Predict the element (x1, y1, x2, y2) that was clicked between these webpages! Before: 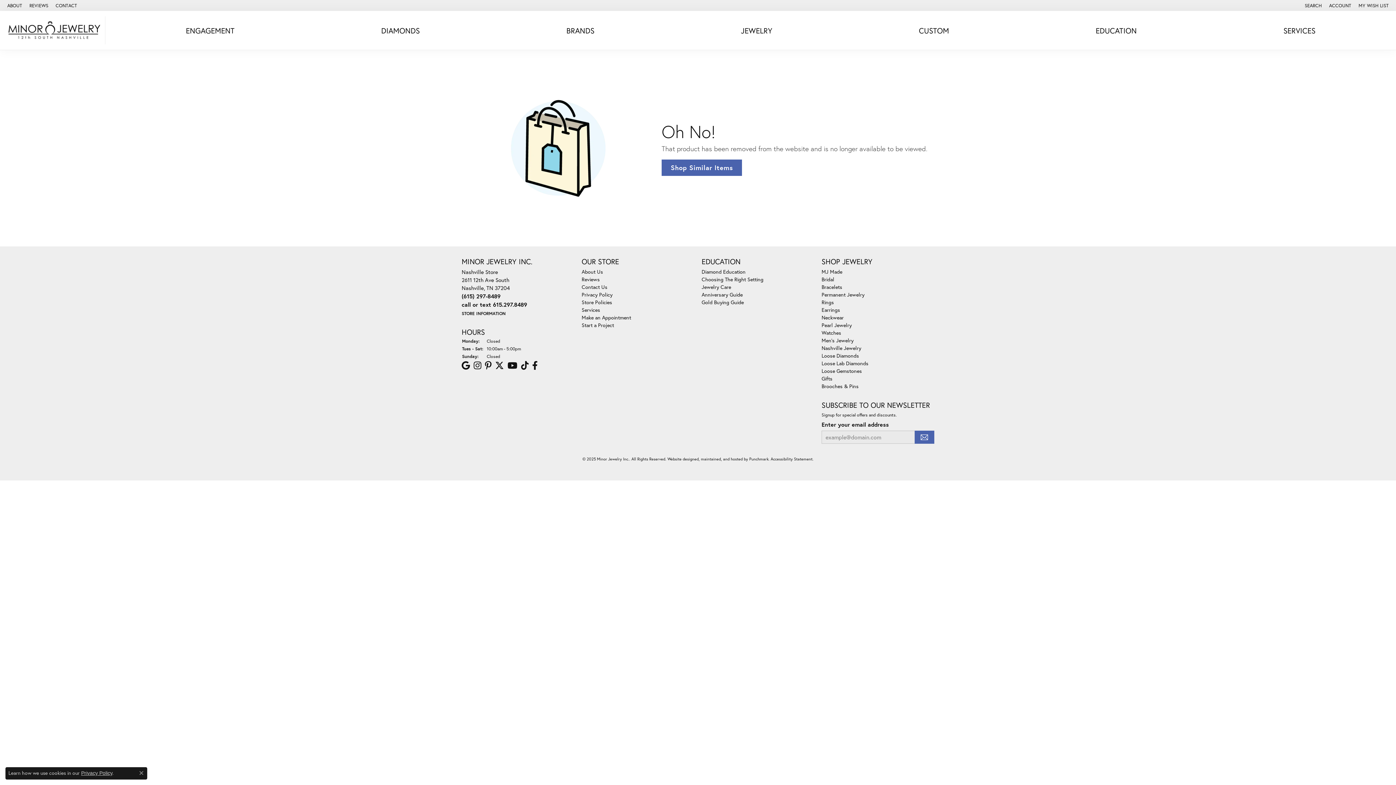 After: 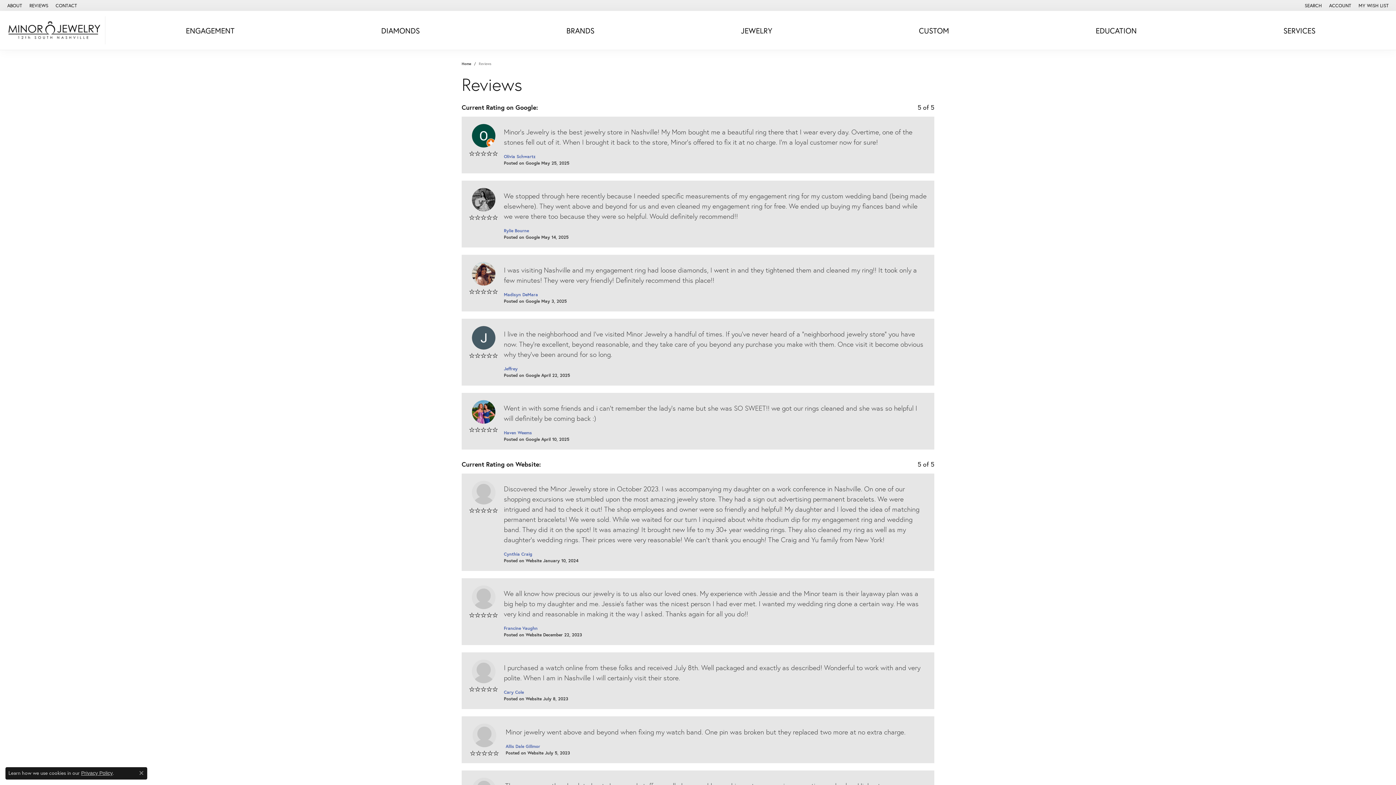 Action: label: Reviews bbox: (581, 276, 600, 283)